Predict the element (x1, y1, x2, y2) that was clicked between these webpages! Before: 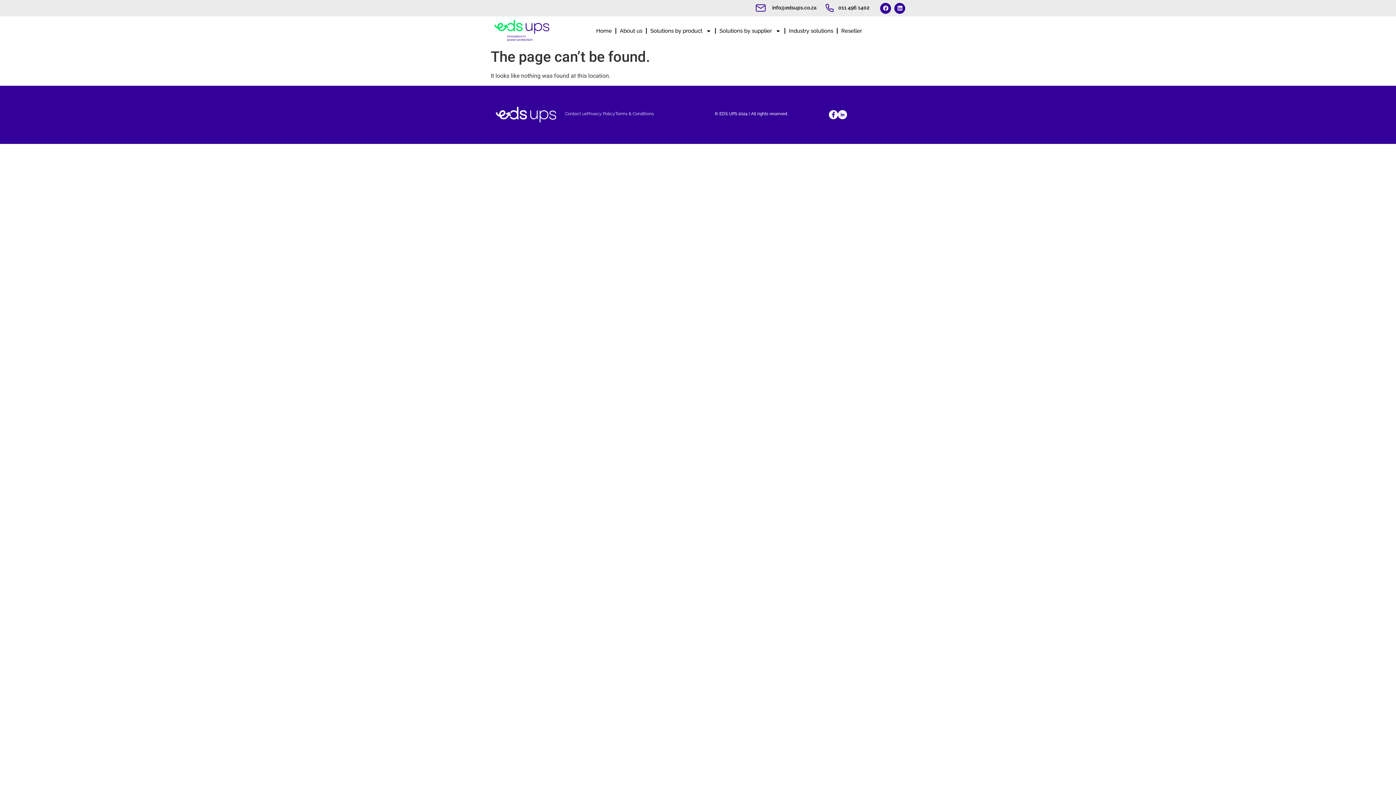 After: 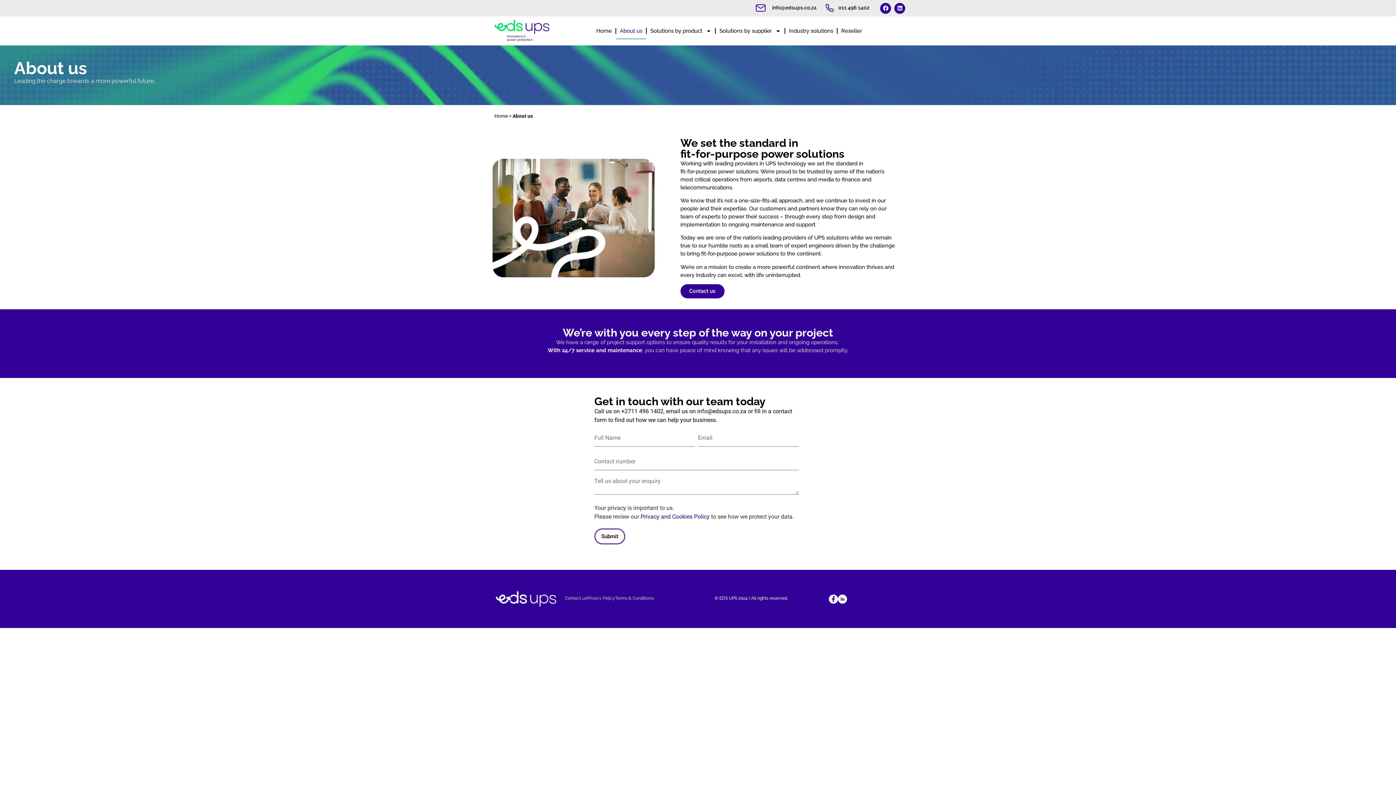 Action: label: About us bbox: (616, 22, 646, 39)